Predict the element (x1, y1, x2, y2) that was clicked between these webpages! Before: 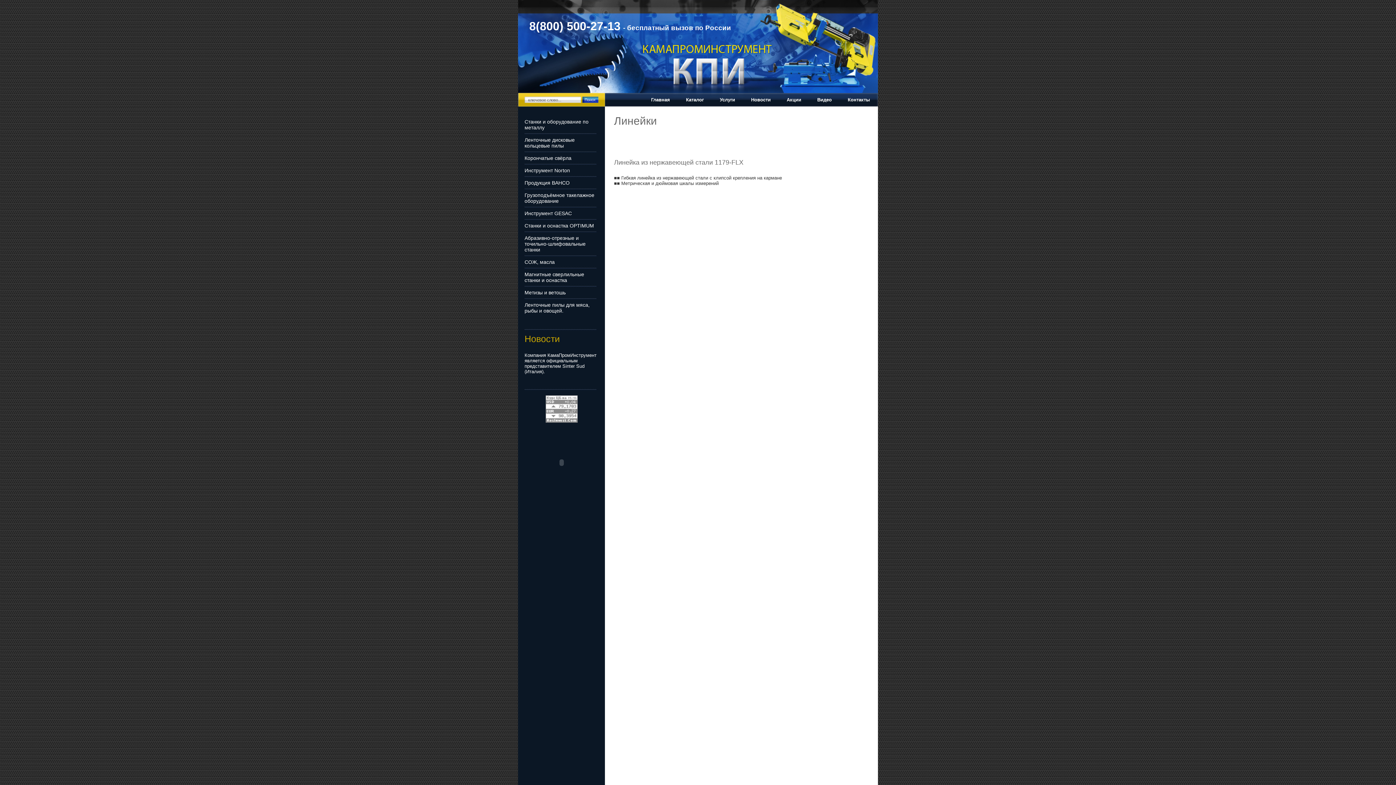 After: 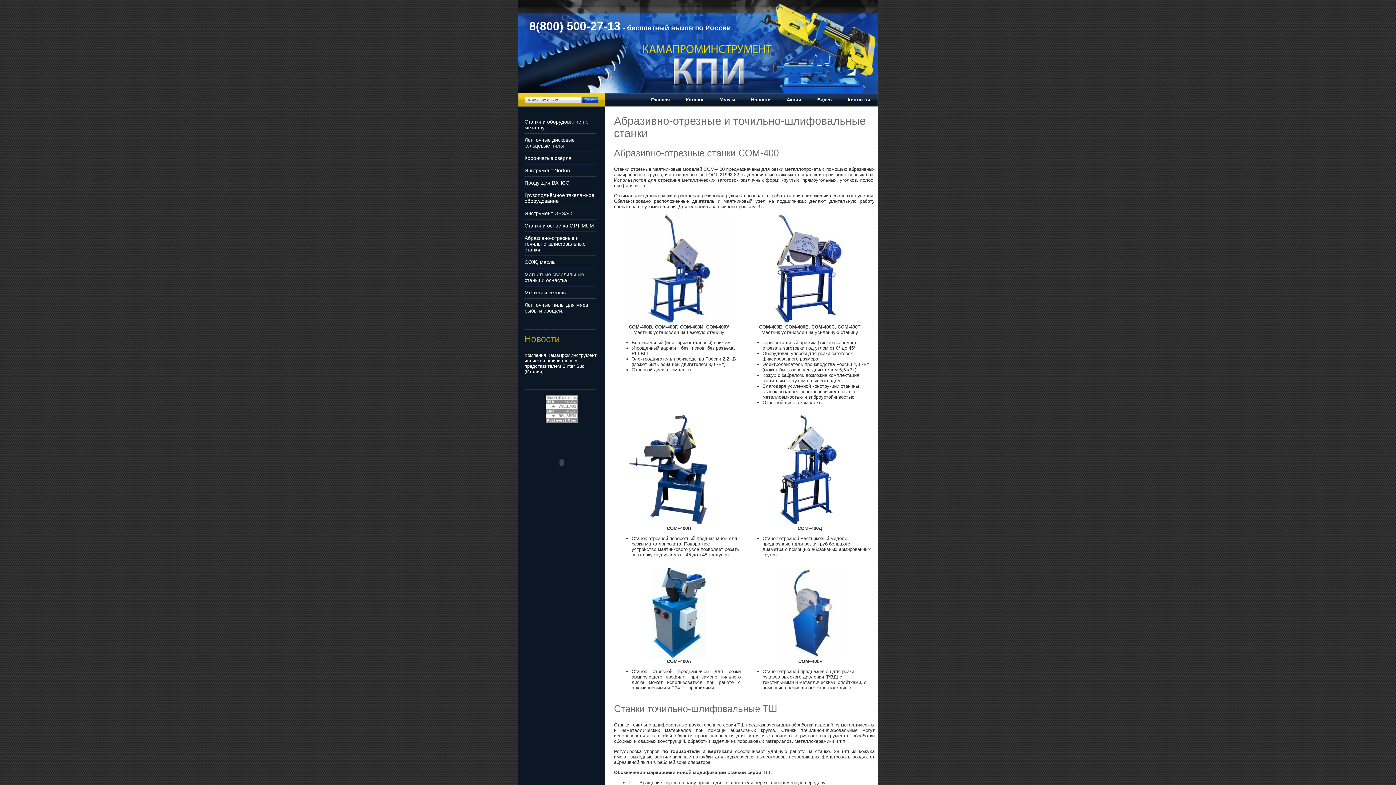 Action: bbox: (518, 232, 605, 255) label: Абразивно-отрезные и точильно-шлифовальные станки